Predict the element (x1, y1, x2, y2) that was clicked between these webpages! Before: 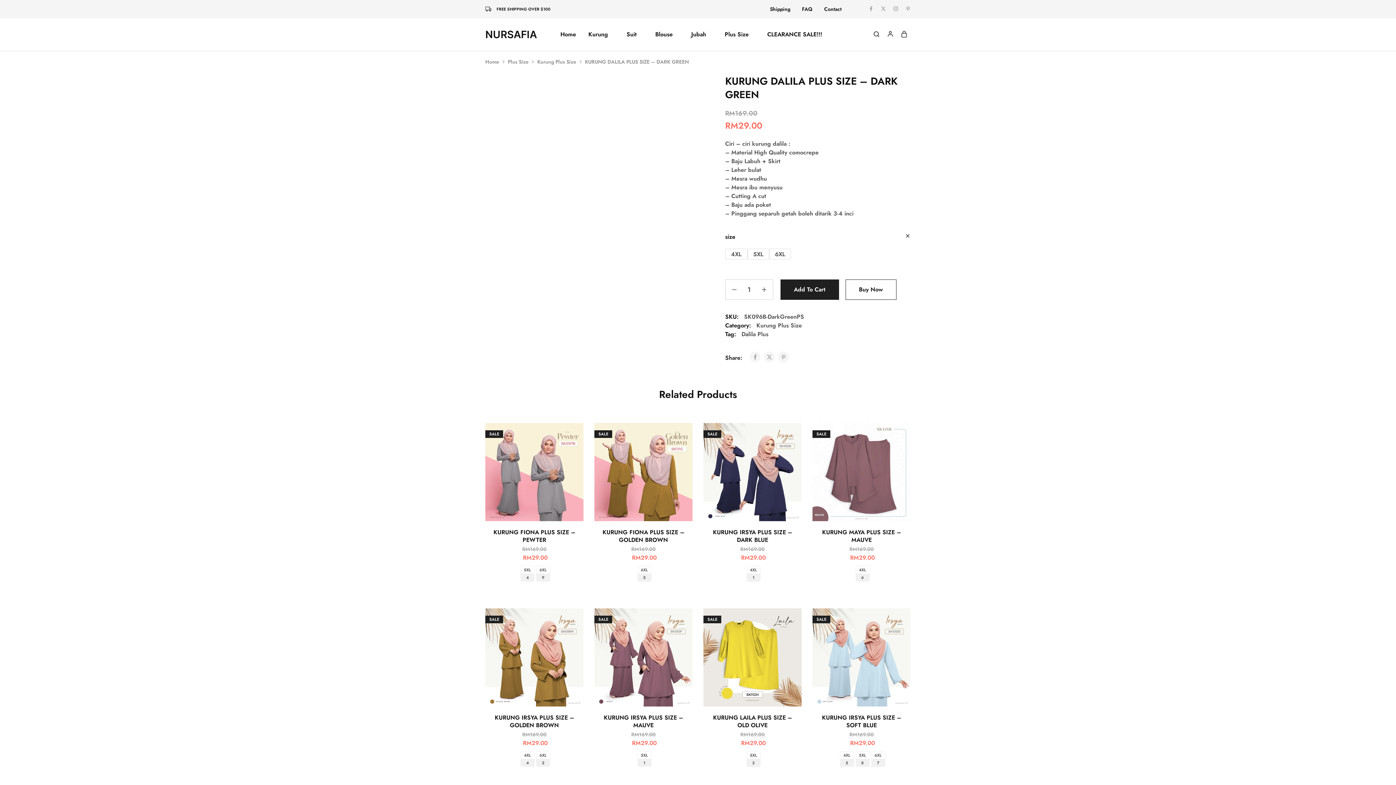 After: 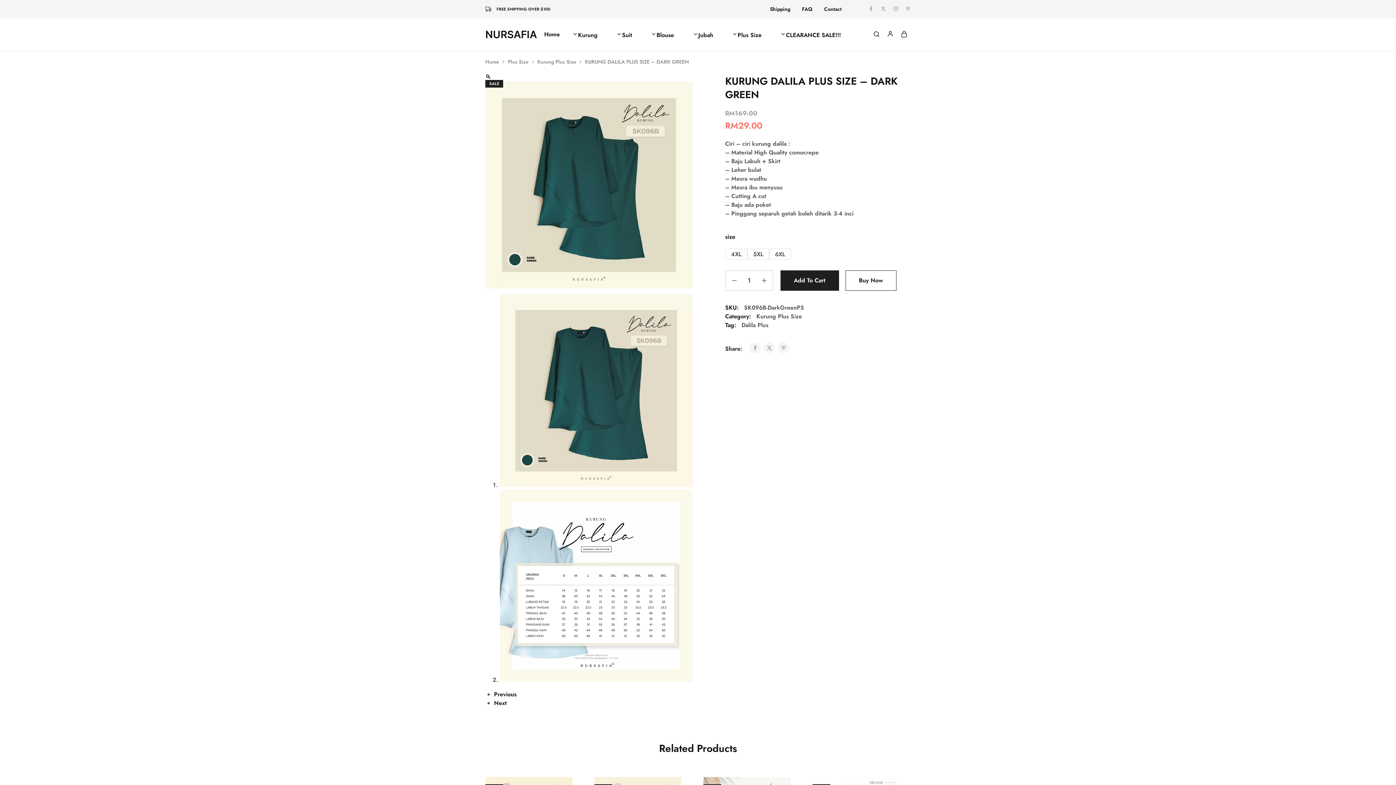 Action: bbox: (905, 232, 910, 241)